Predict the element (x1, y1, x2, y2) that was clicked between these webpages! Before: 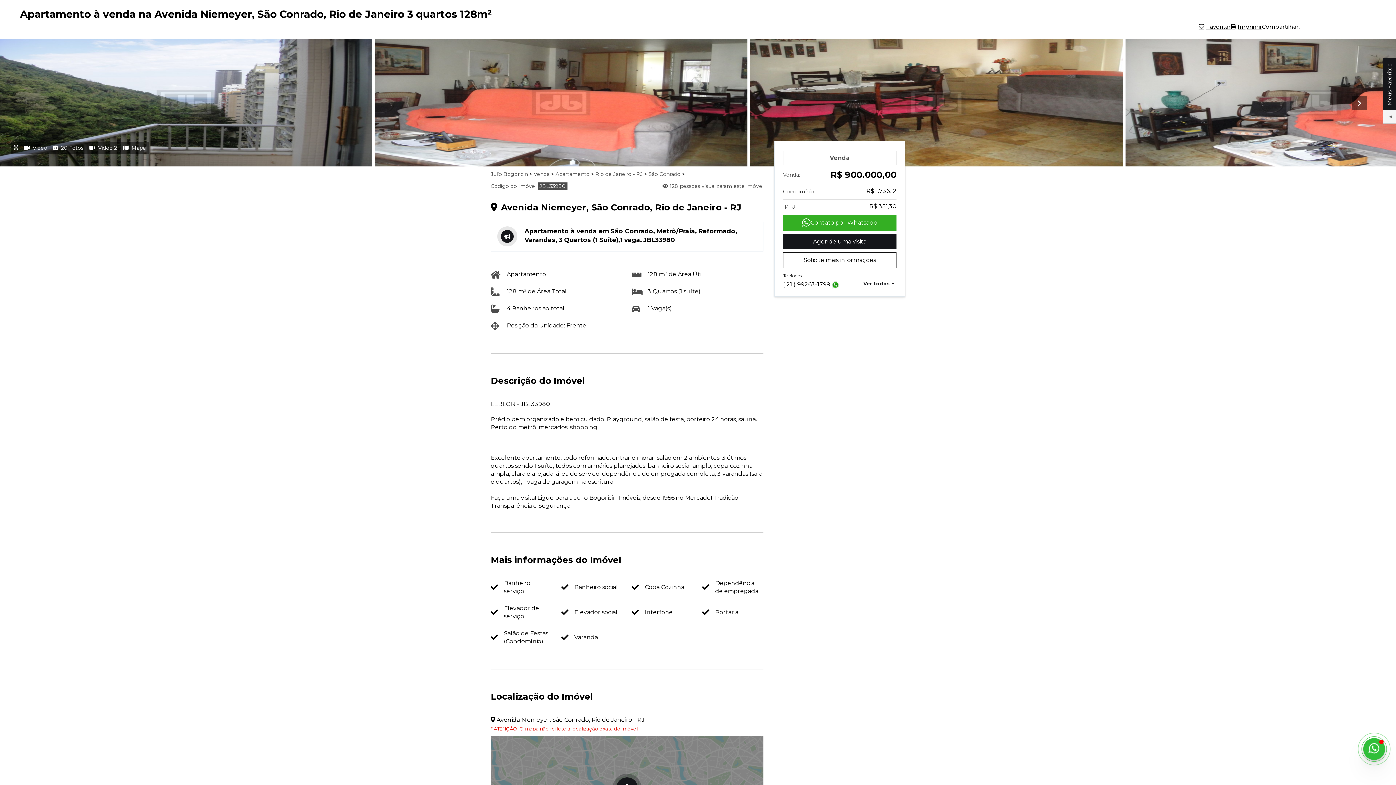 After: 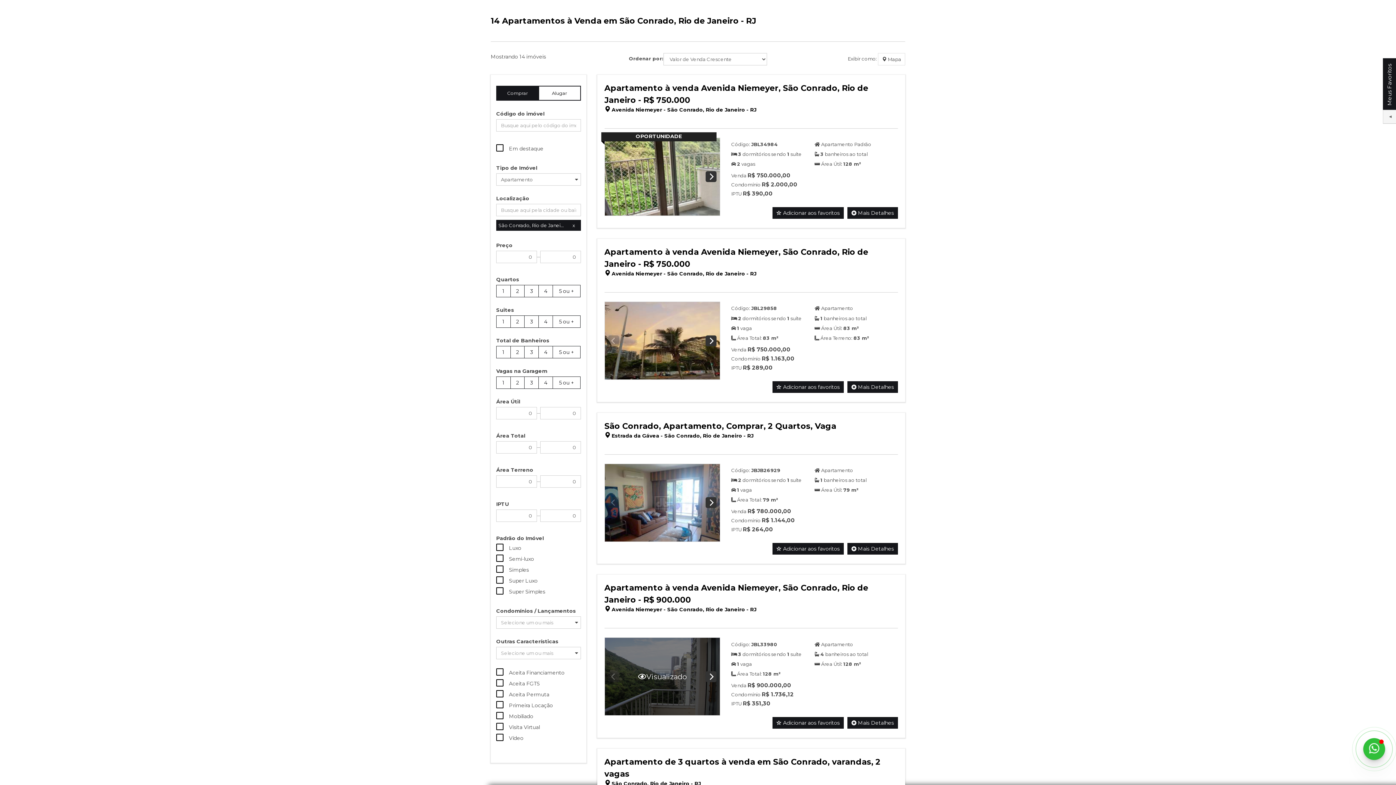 Action: bbox: (648, 189, 680, 195) label: São Conrado